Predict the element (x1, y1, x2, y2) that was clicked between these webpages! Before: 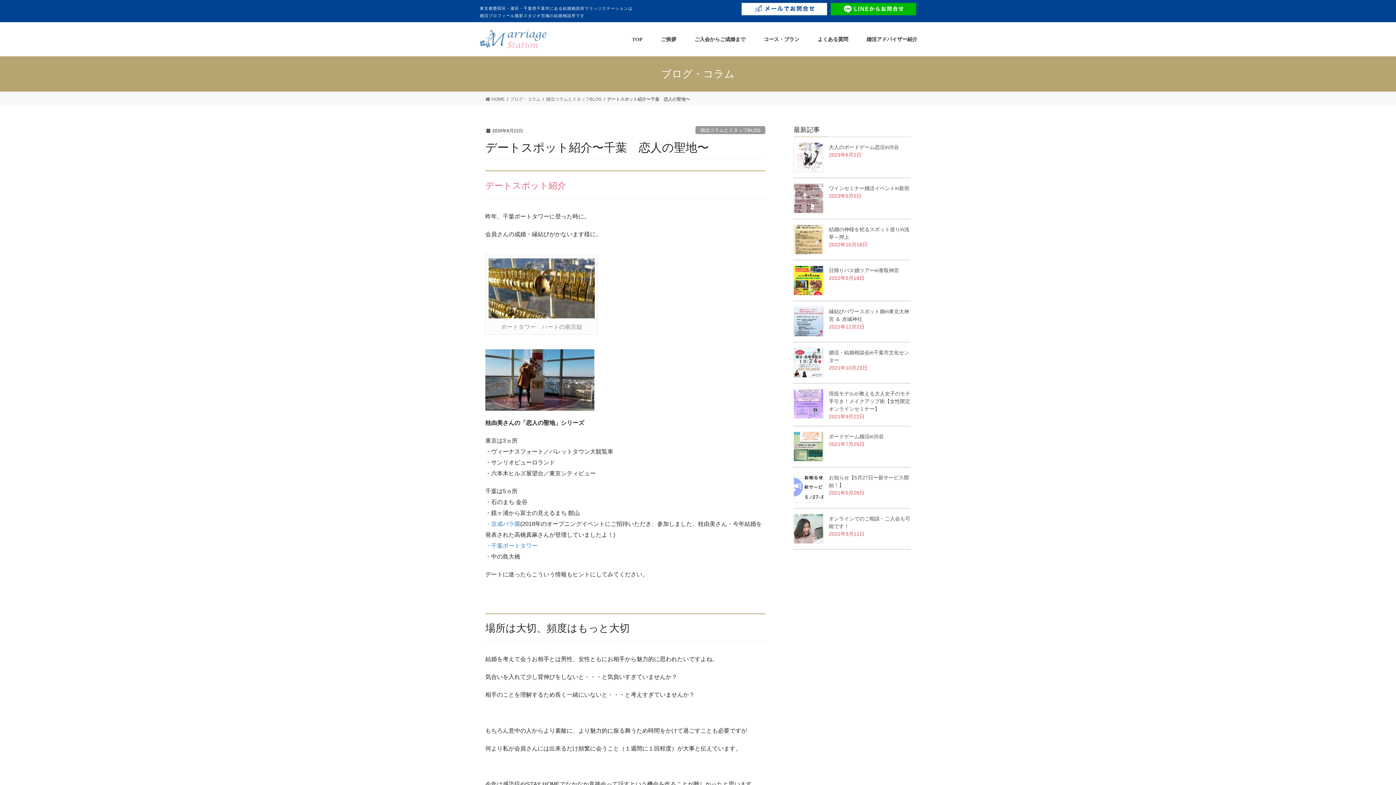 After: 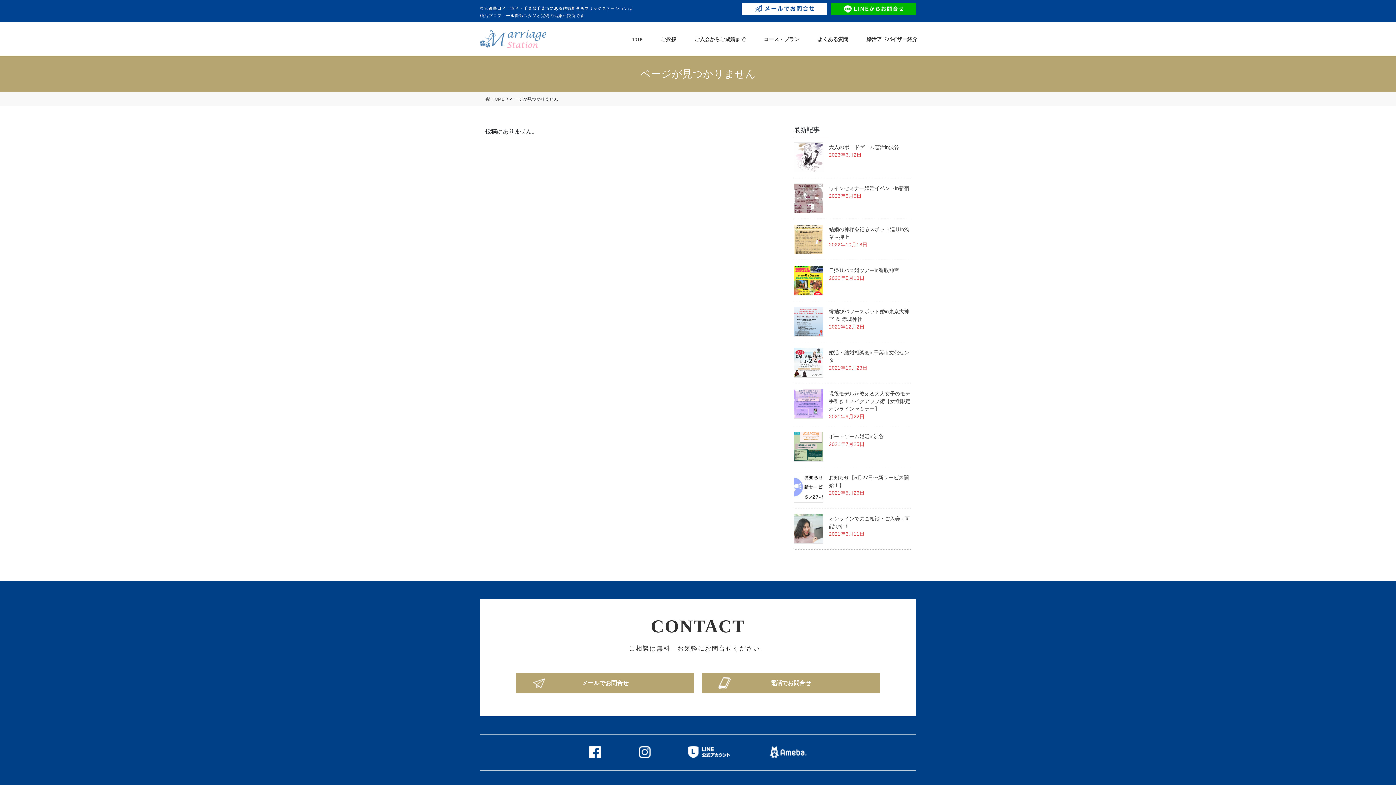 Action: bbox: (546, 95, 601, 102) label: 婚活コラムとスタッフBLOG